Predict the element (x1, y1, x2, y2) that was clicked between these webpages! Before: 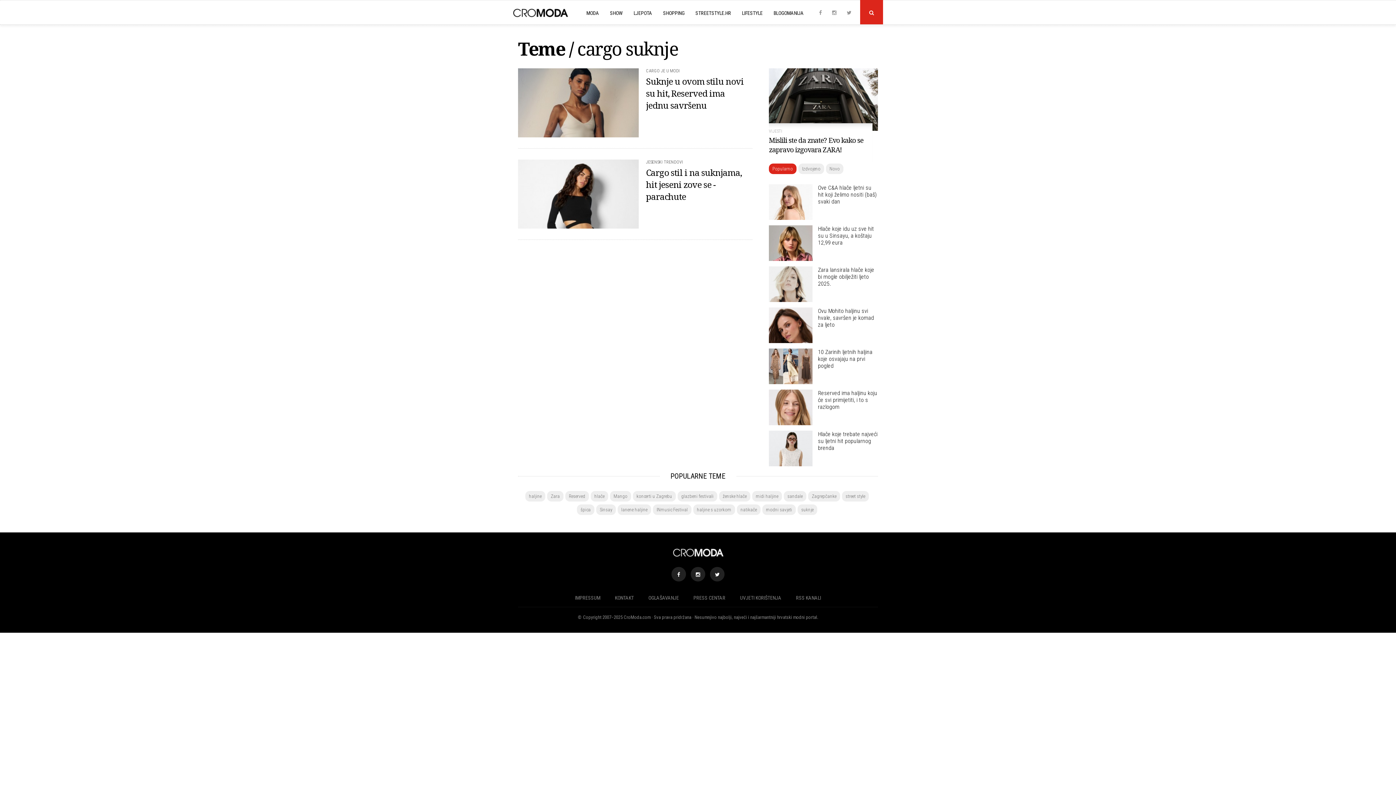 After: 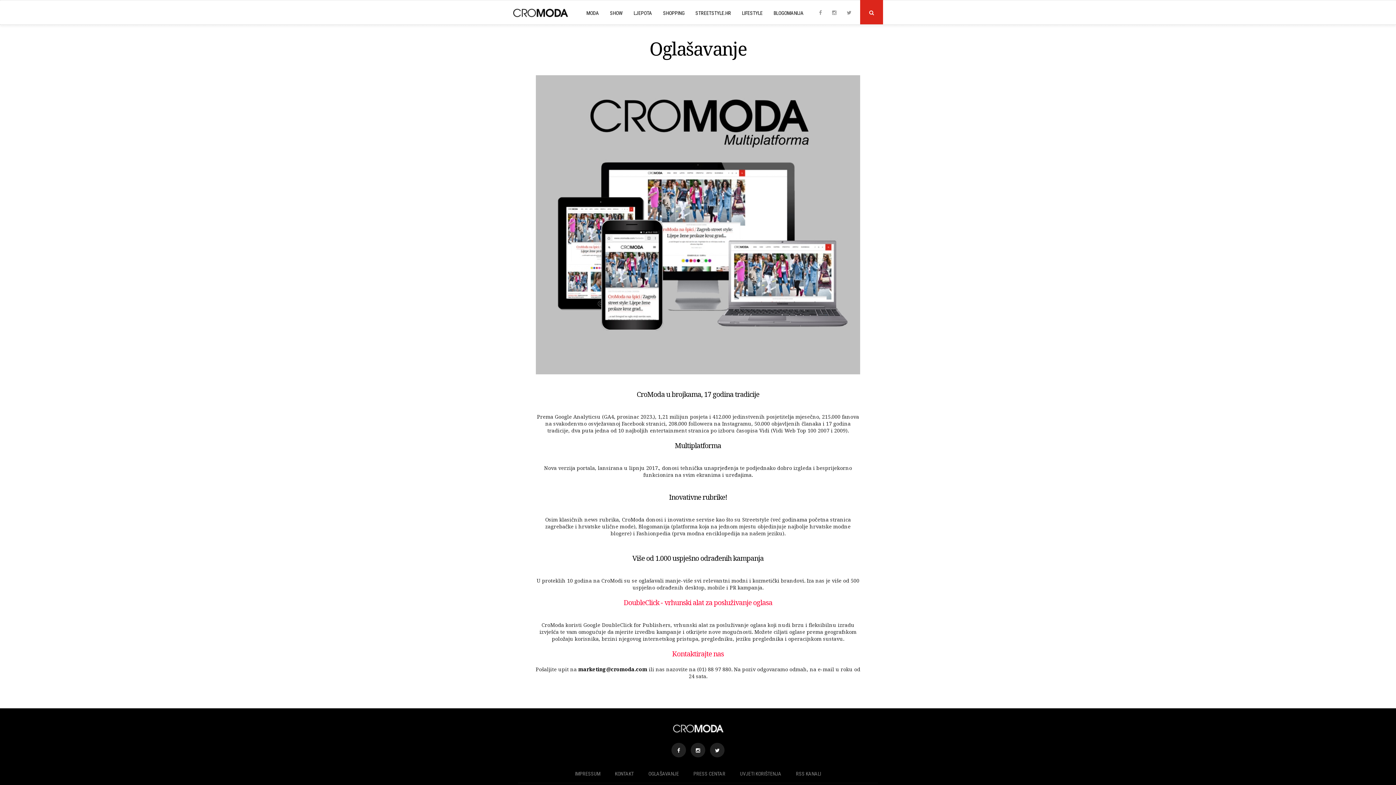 Action: bbox: (648, 595, 679, 601) label: OGLAŠAVANJE